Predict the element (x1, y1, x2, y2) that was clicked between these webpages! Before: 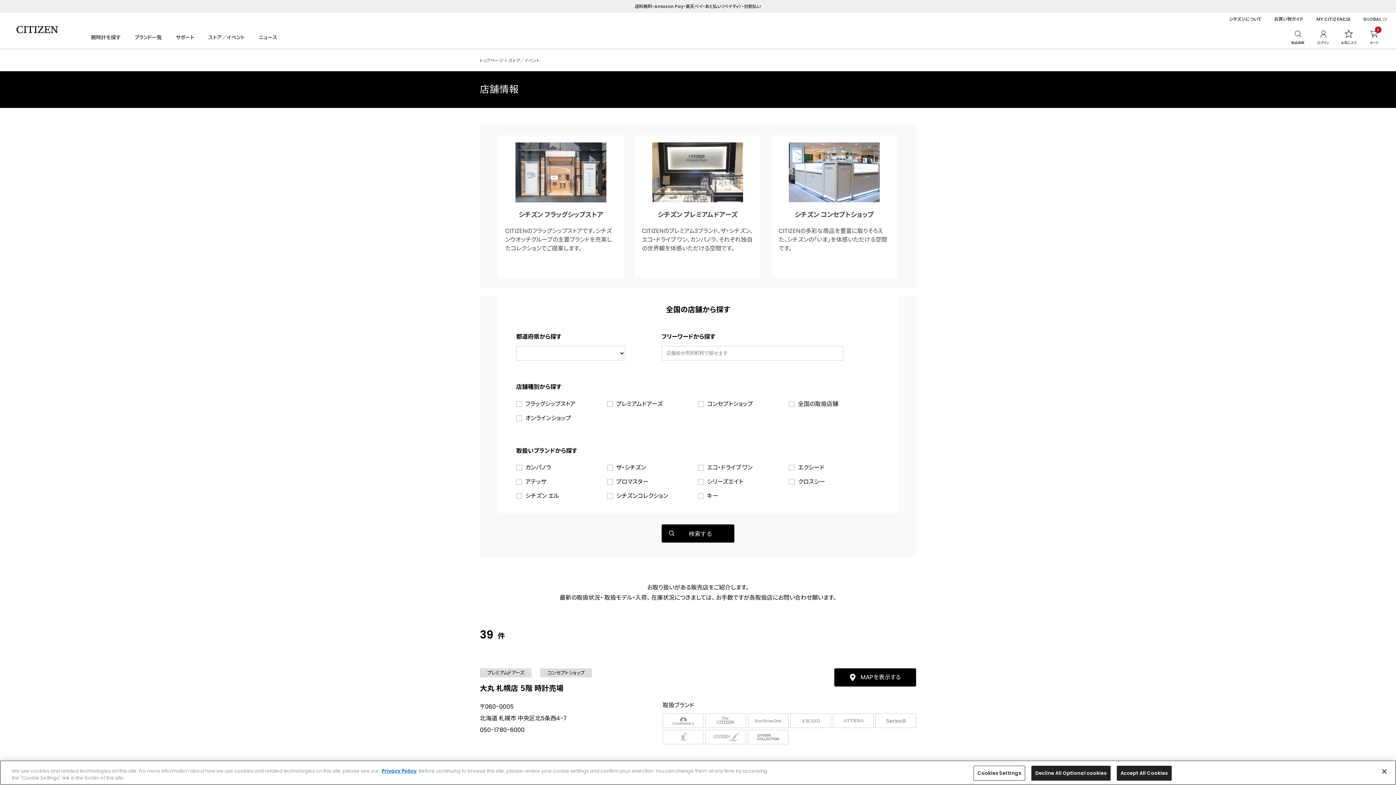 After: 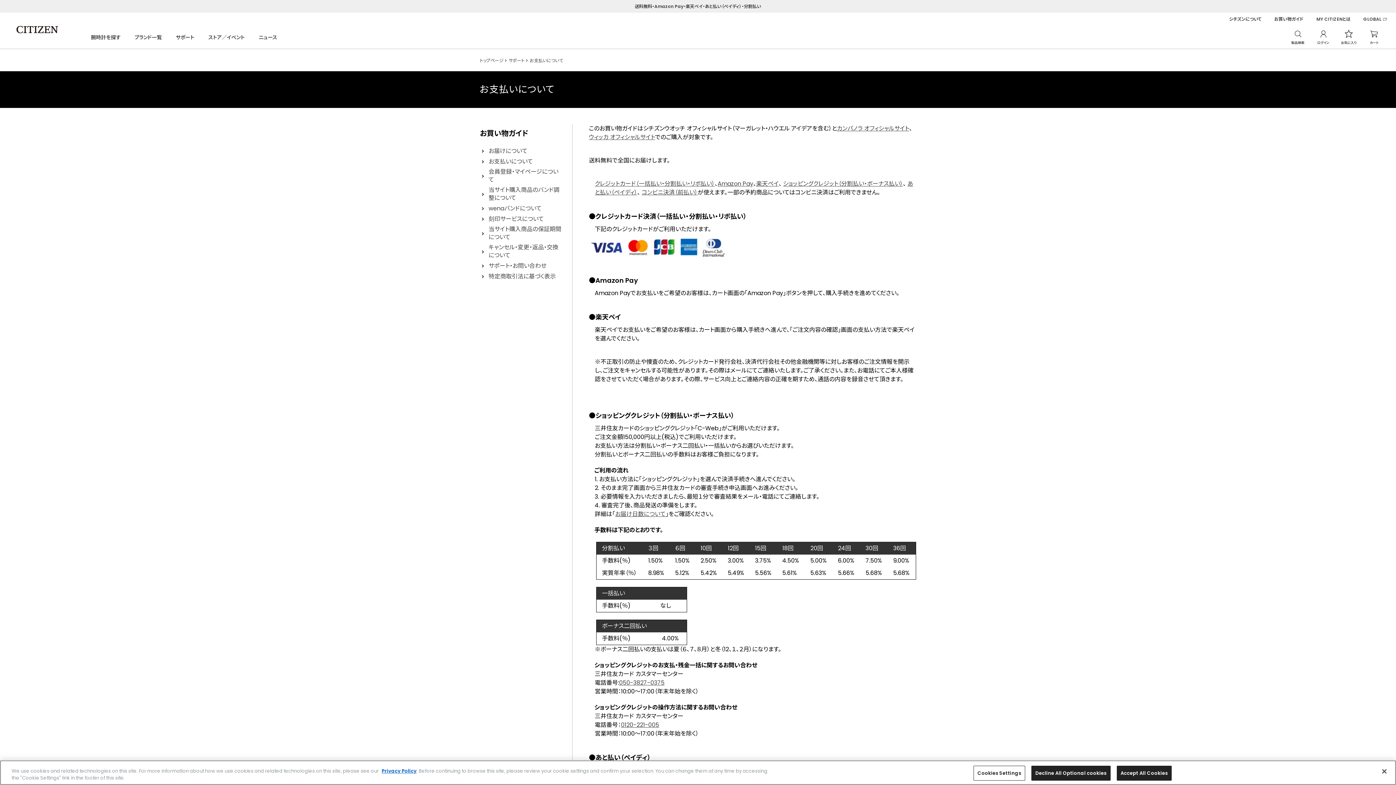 Action: label: 送料無料・Amazon Pay・楽天ペイ・あと払い（ペイディ）・分割払い bbox: (0, 0, 1396, 12)